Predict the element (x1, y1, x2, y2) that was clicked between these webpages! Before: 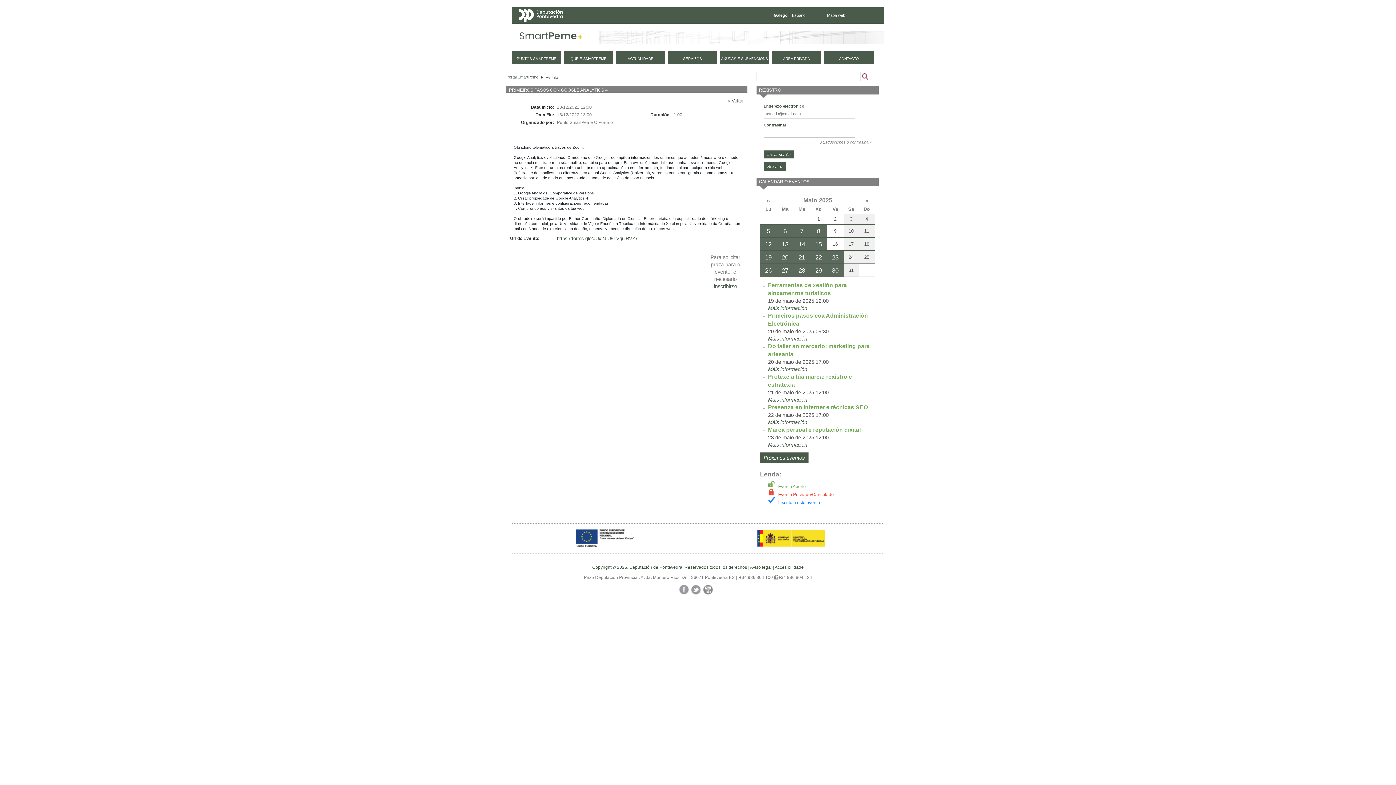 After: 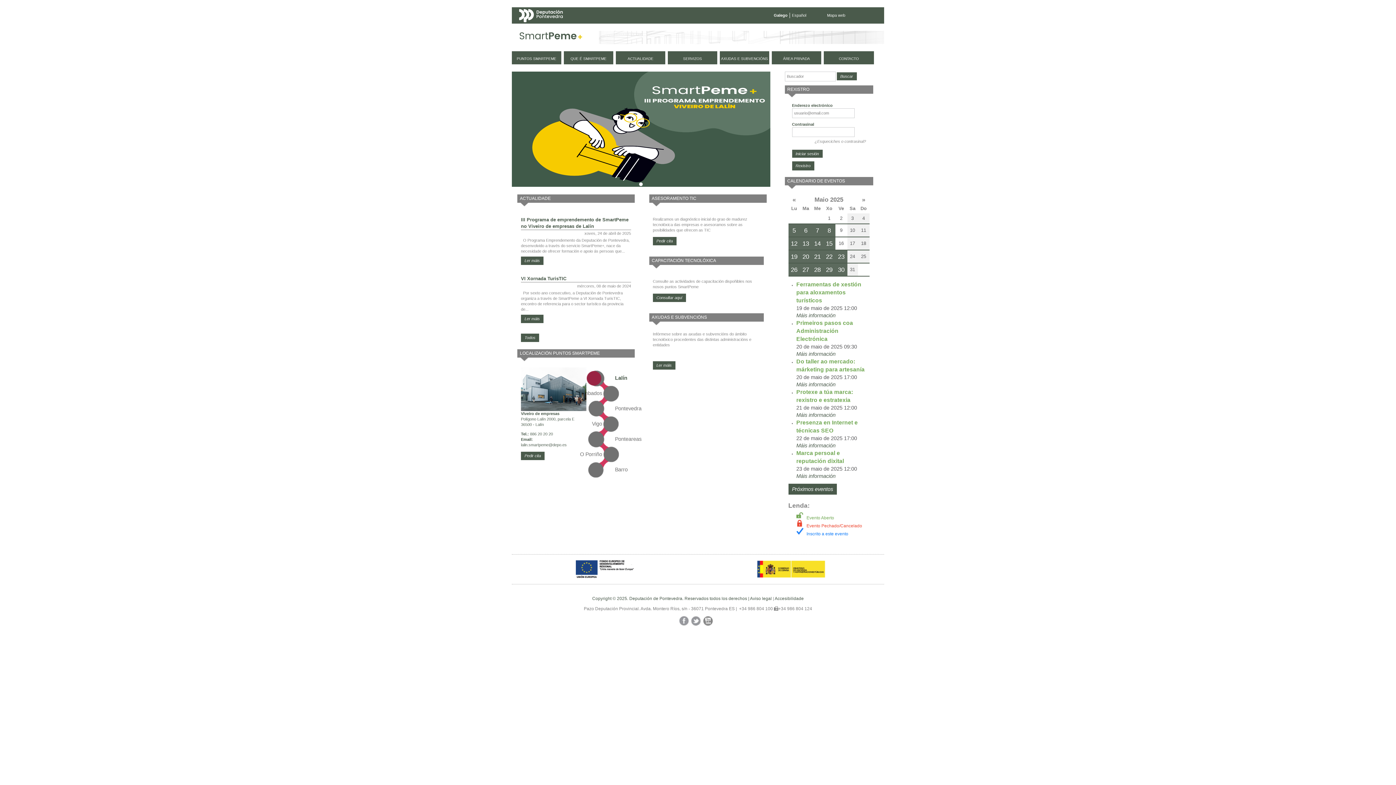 Action: bbox: (506, 74, 538, 79) label: Portal SmartPeme